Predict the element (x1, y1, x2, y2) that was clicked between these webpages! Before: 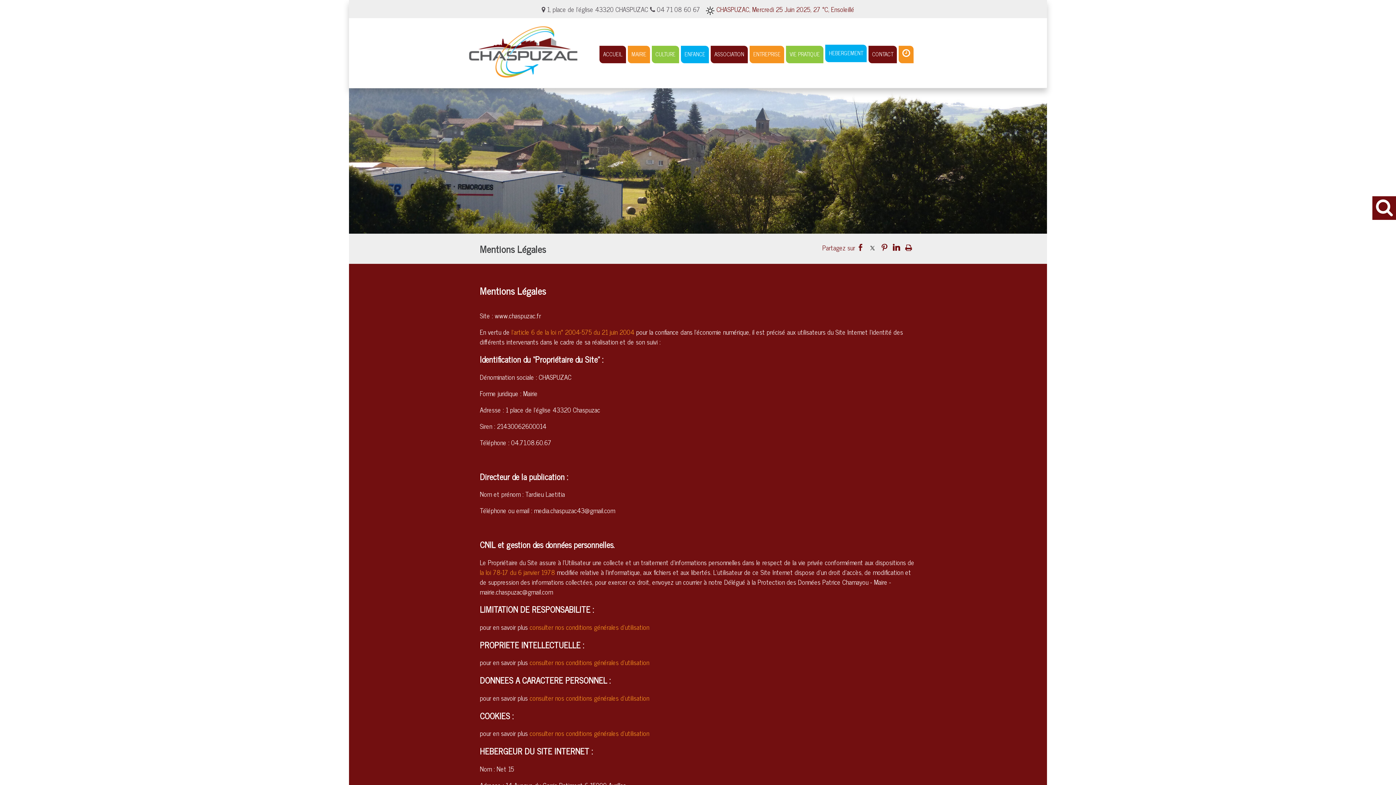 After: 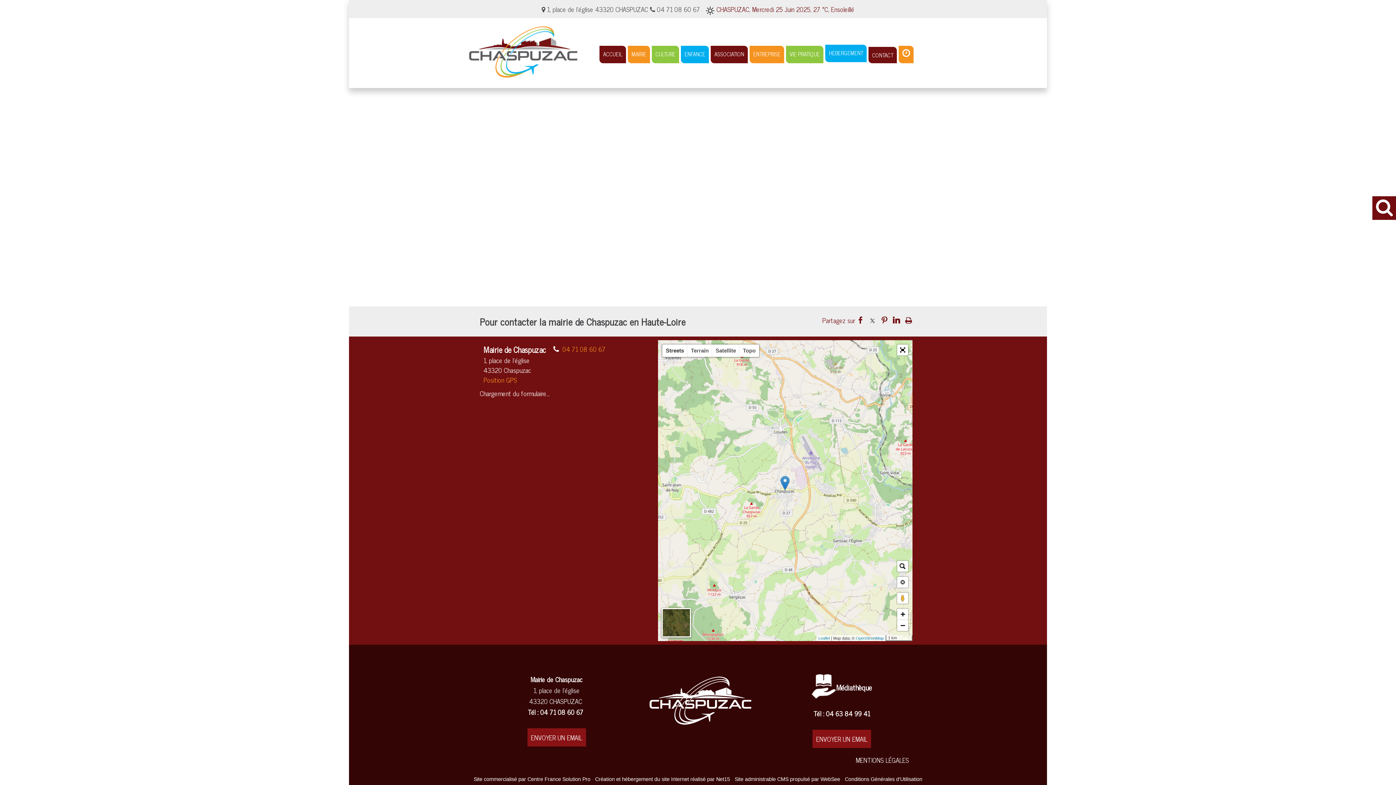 Action: label: CONTACT bbox: (868, 45, 897, 62)